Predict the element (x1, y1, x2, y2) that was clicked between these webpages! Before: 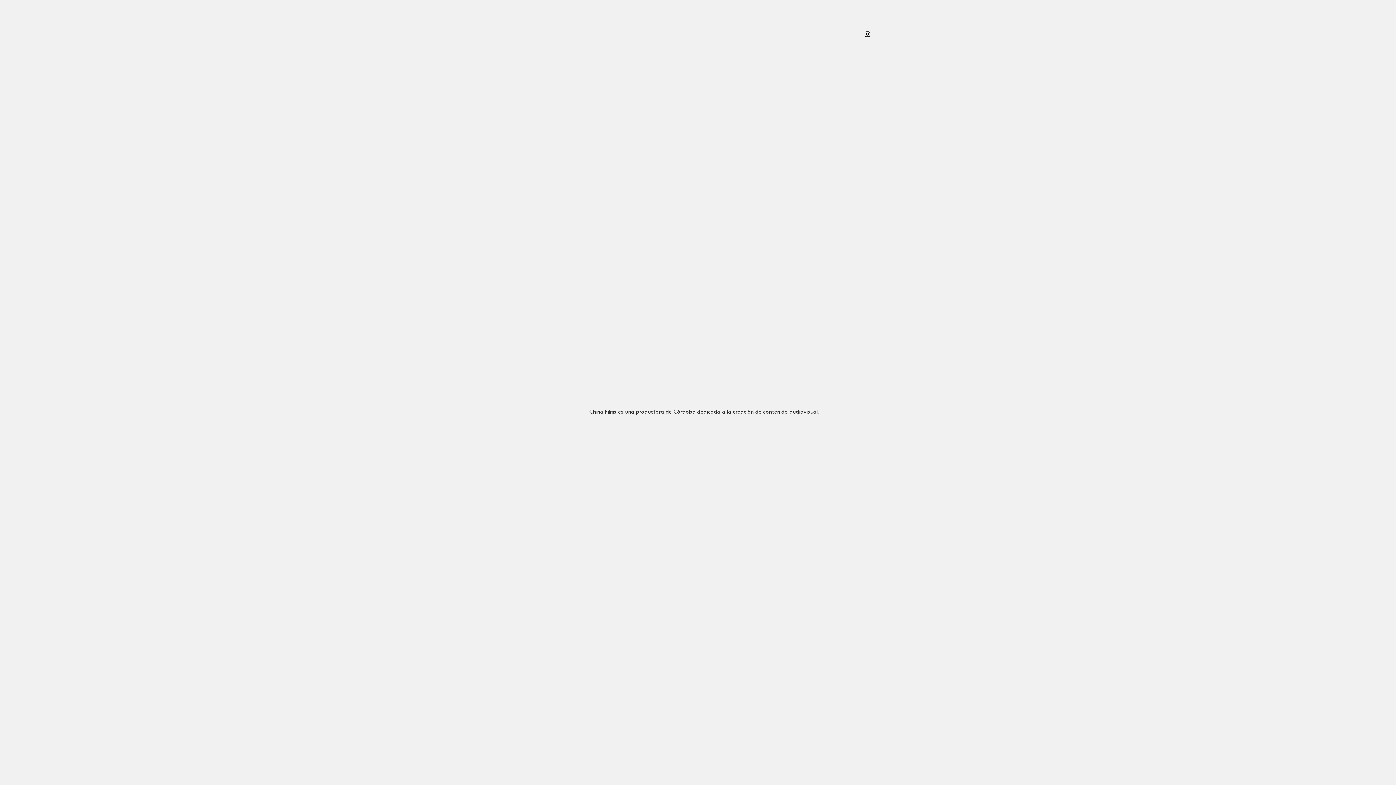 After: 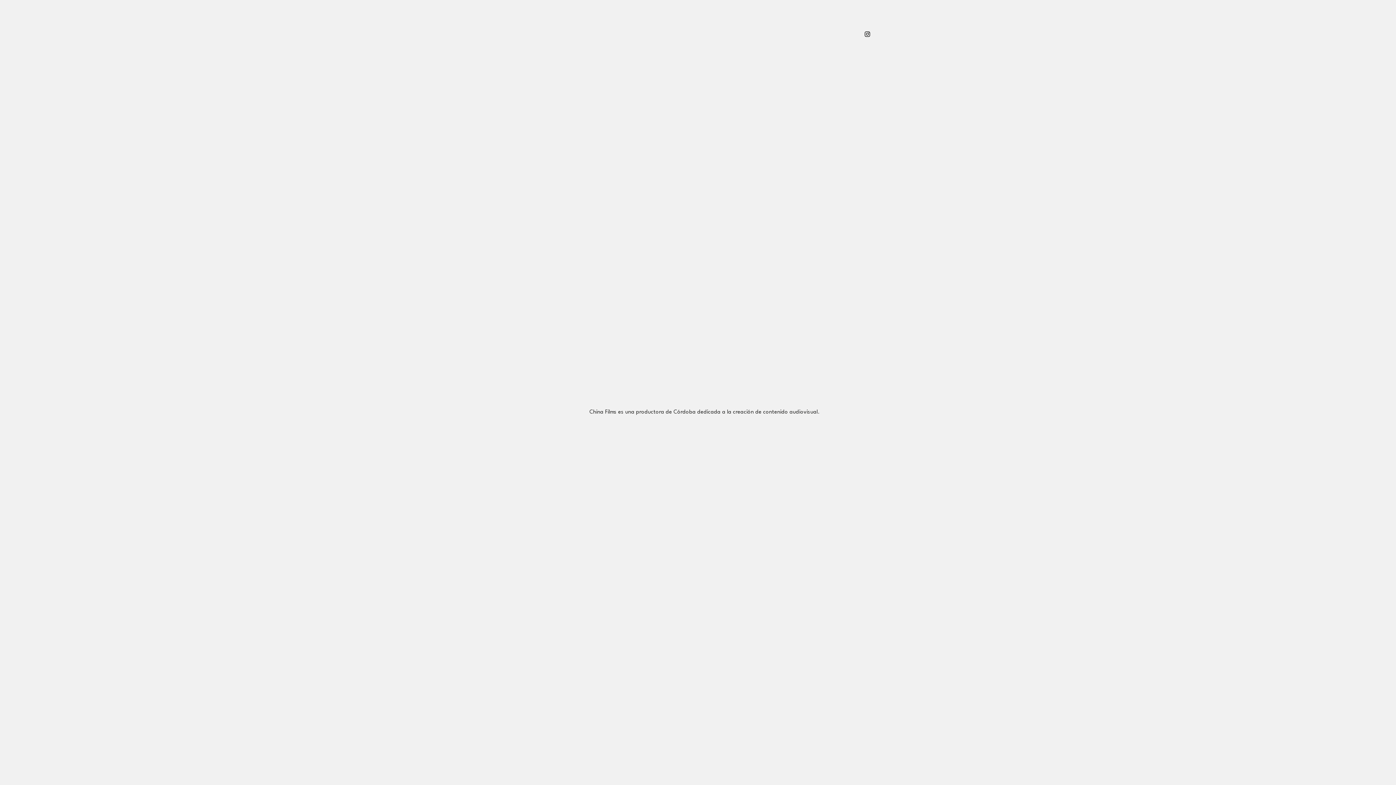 Action: bbox: (520, 21, 649, 38)